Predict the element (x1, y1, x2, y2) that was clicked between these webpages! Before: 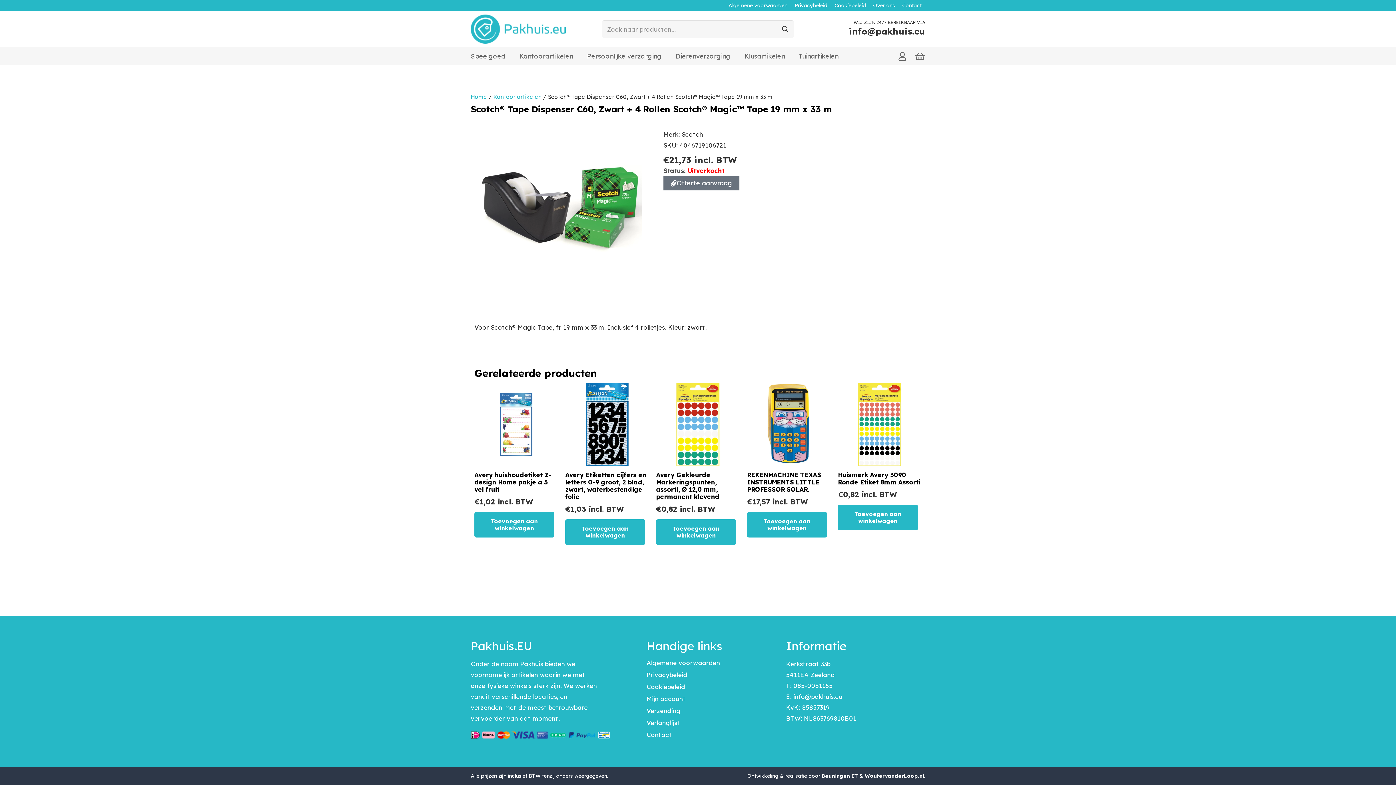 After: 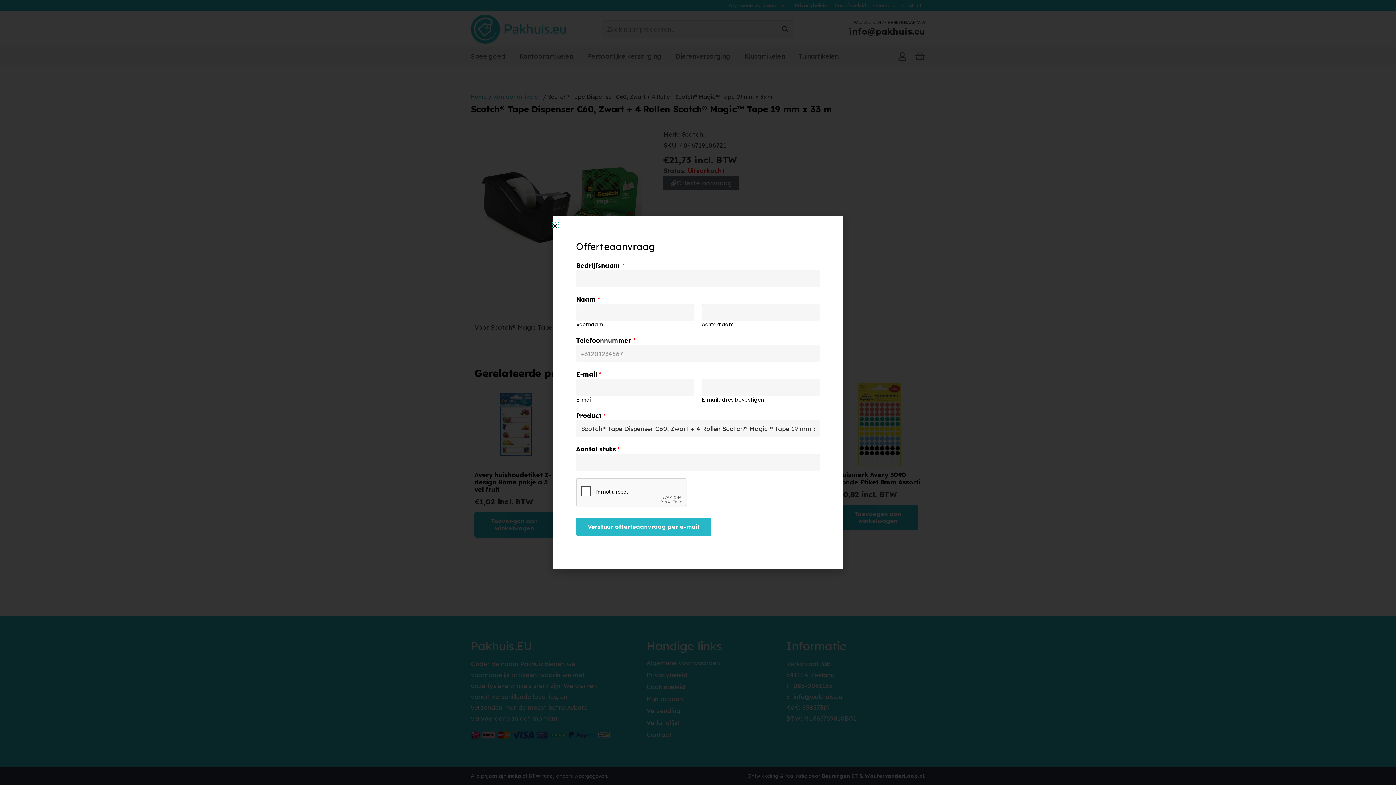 Action: bbox: (663, 176, 739, 190) label: Offerte aanvraag